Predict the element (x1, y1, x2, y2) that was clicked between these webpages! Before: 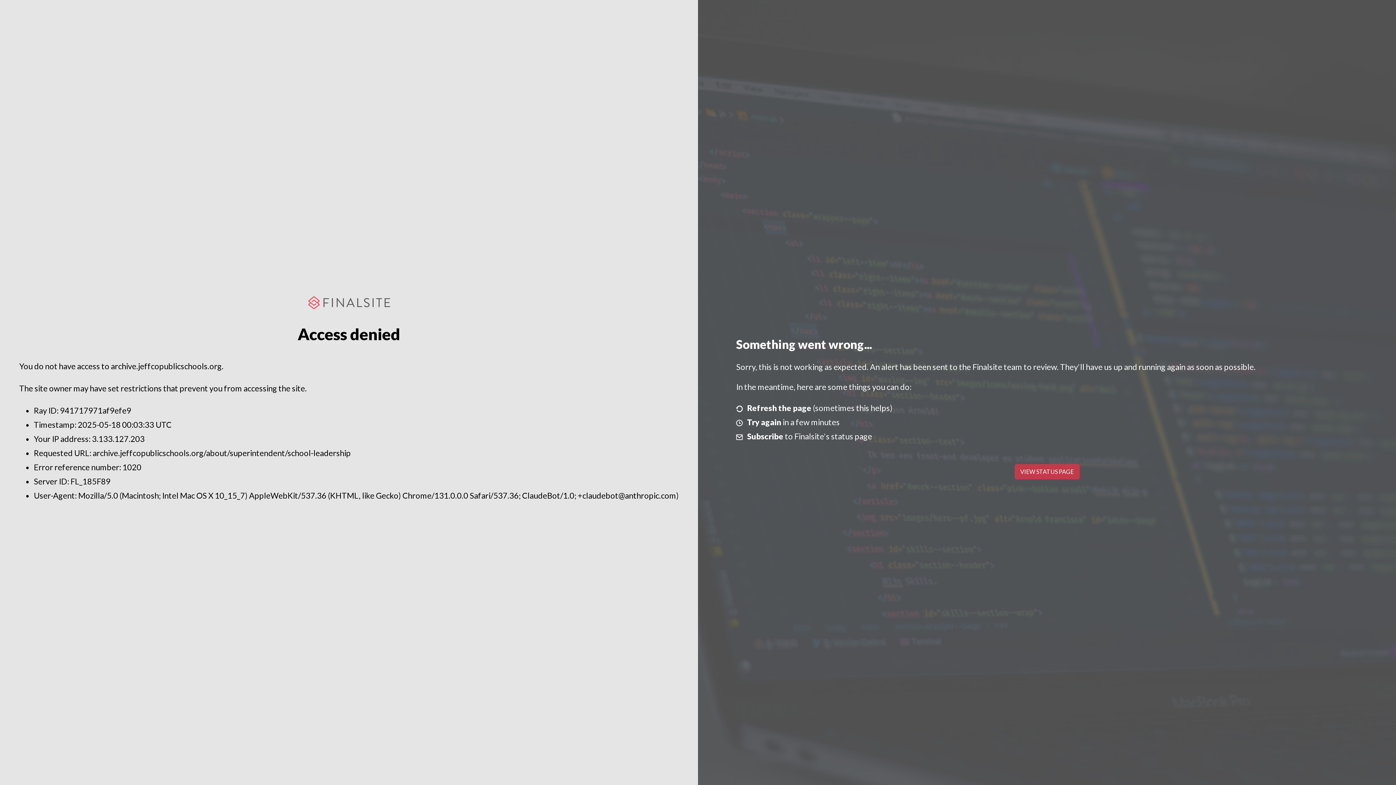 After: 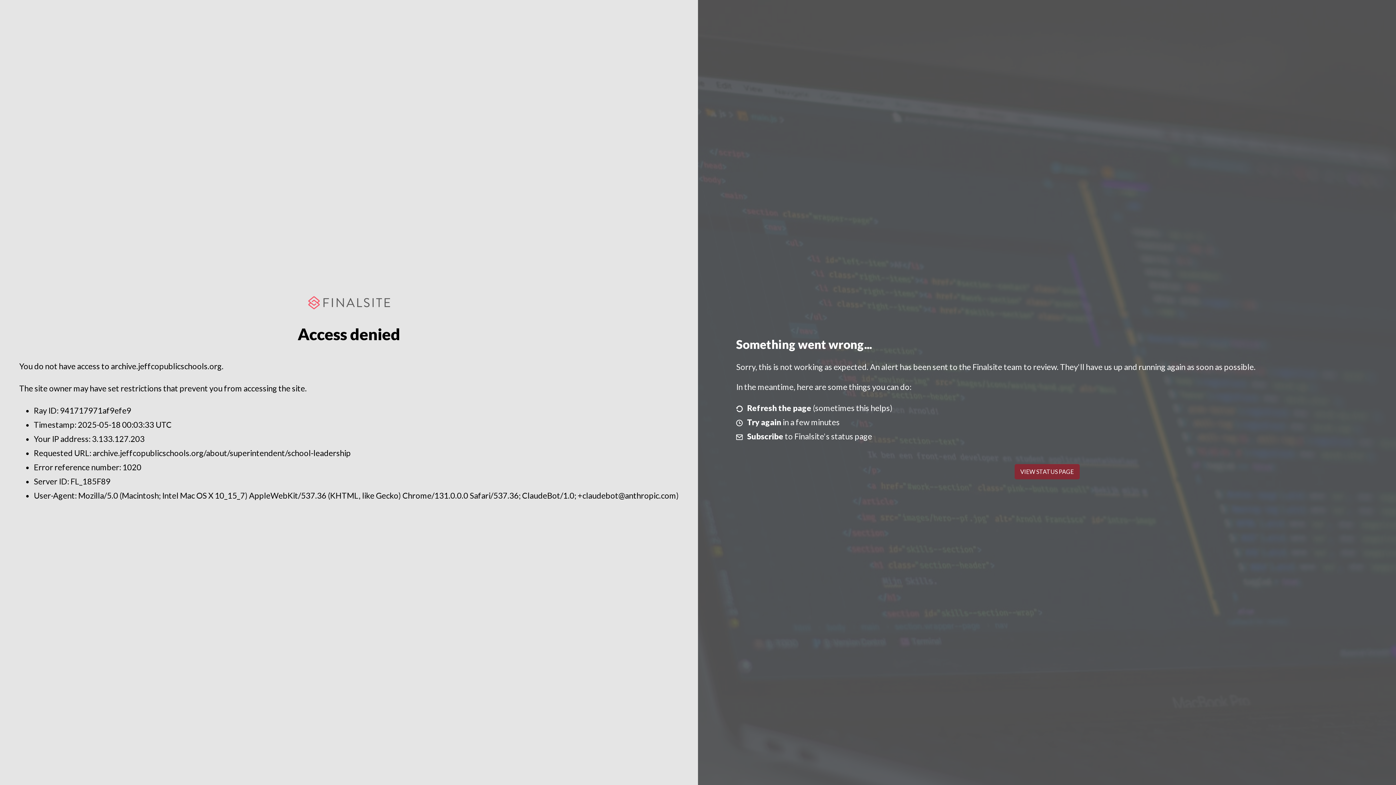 Action: label: VIEW STATUS PAGE bbox: (1014, 464, 1079, 479)